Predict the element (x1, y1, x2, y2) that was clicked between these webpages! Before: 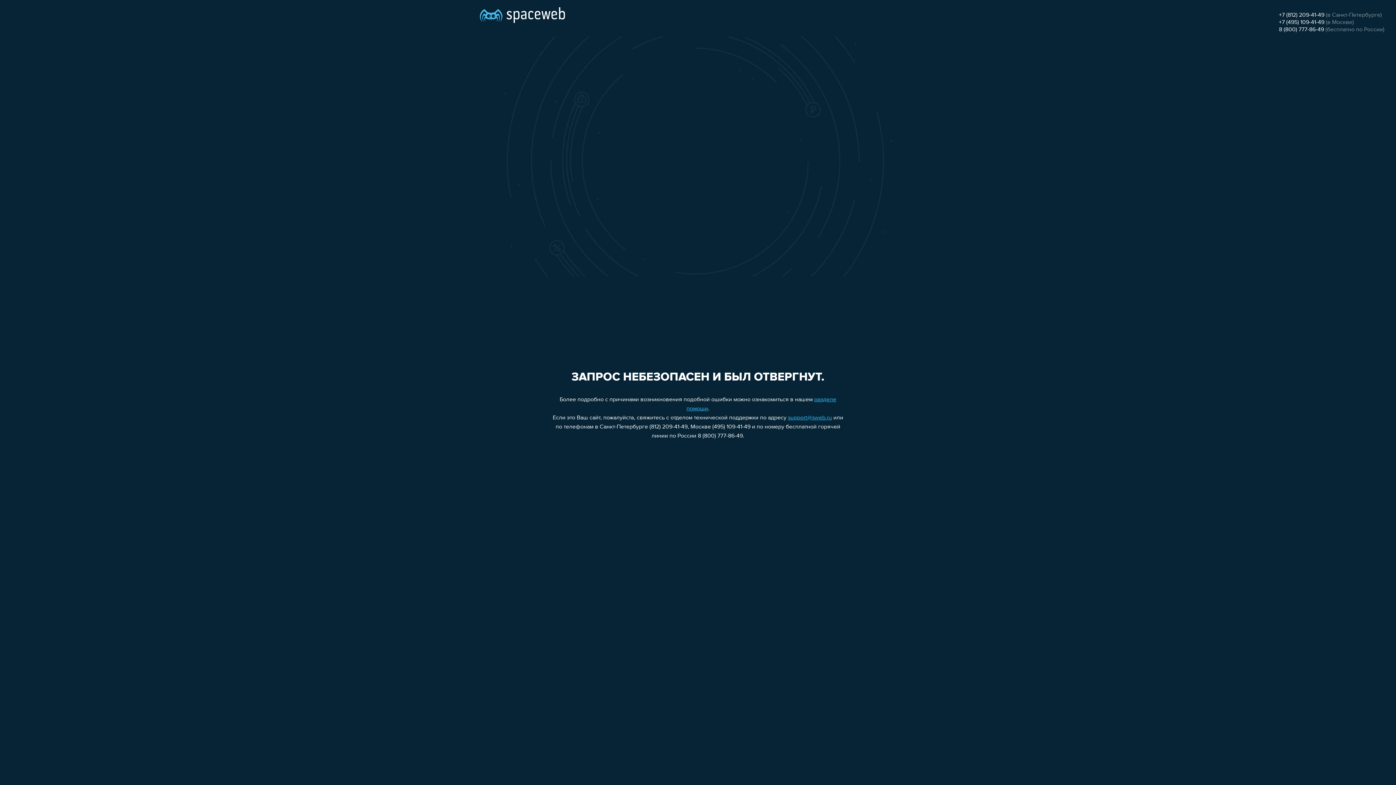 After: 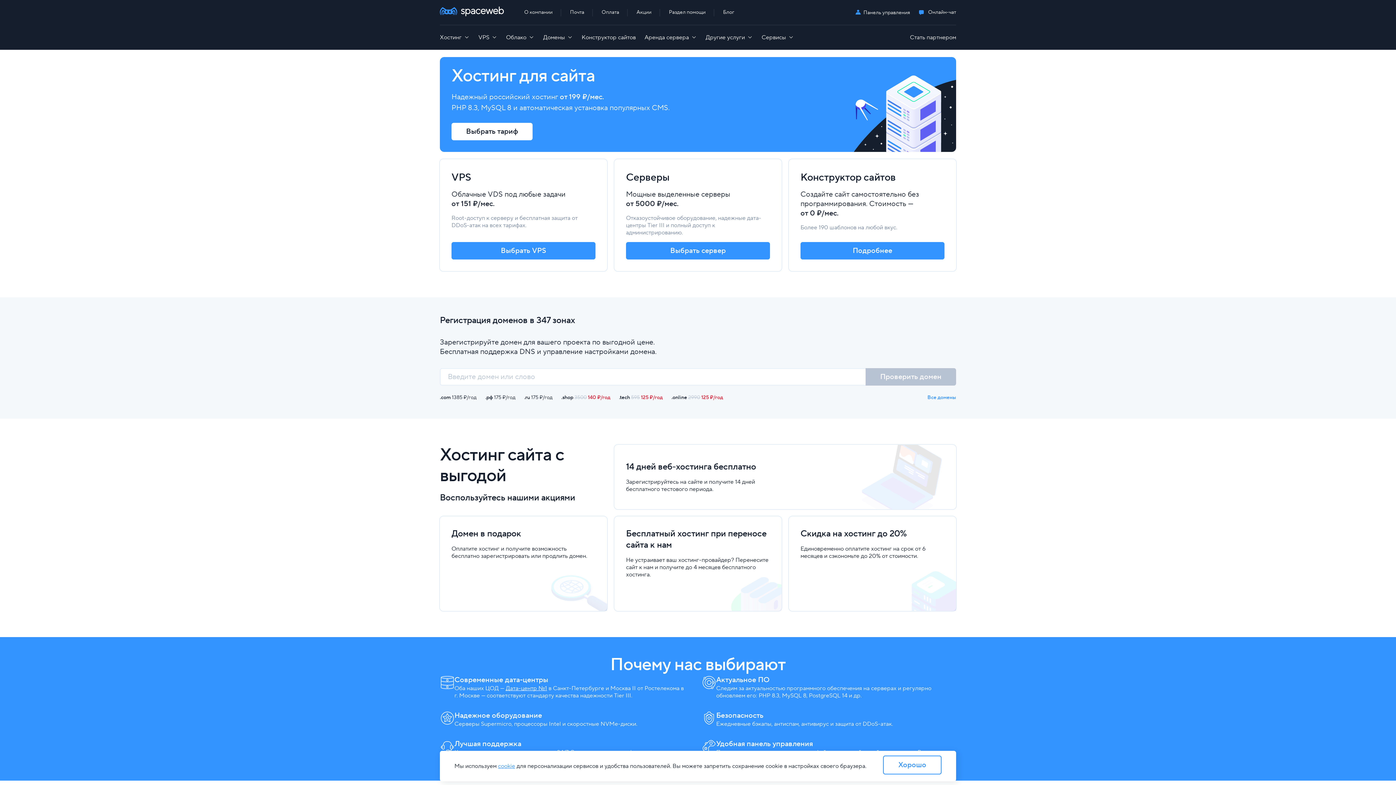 Action: bbox: (480, 0, 565, 25)